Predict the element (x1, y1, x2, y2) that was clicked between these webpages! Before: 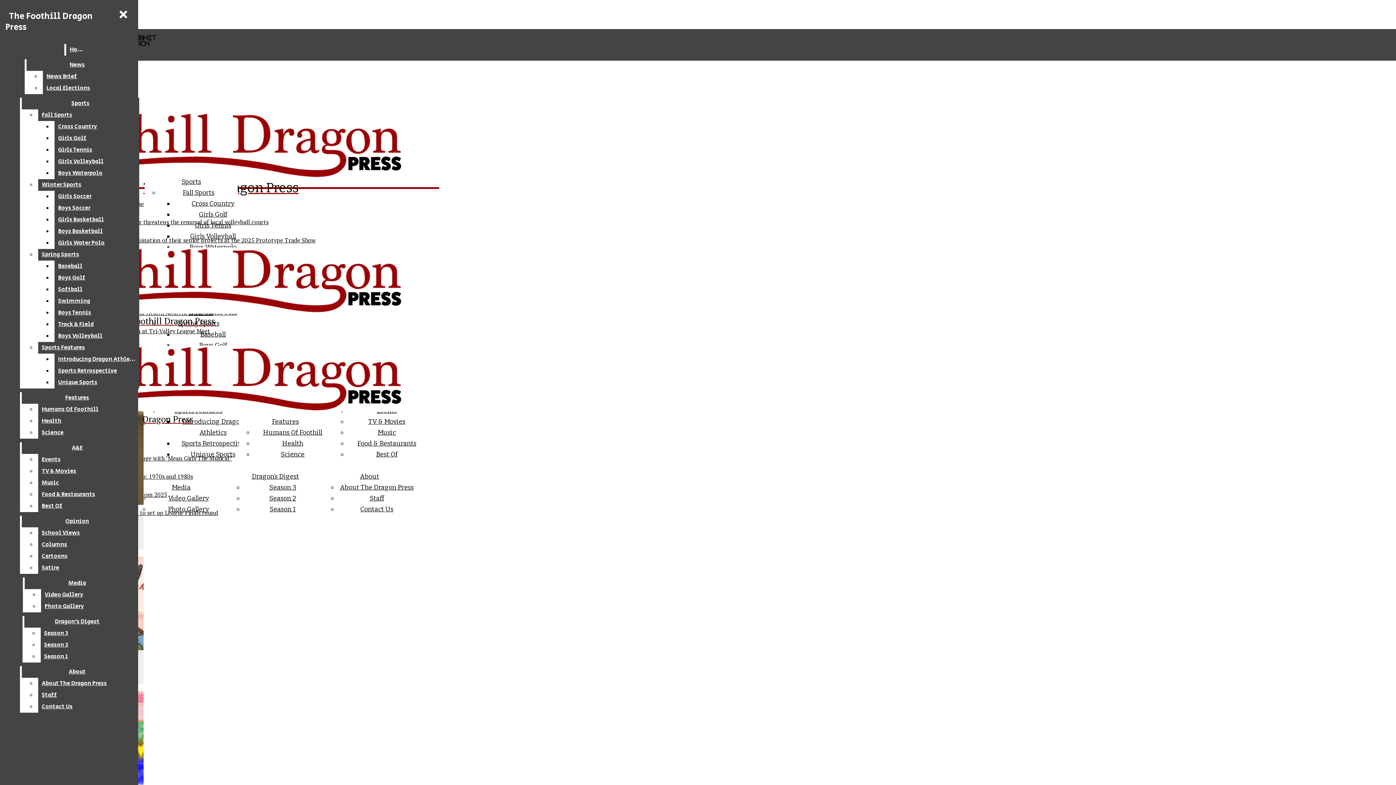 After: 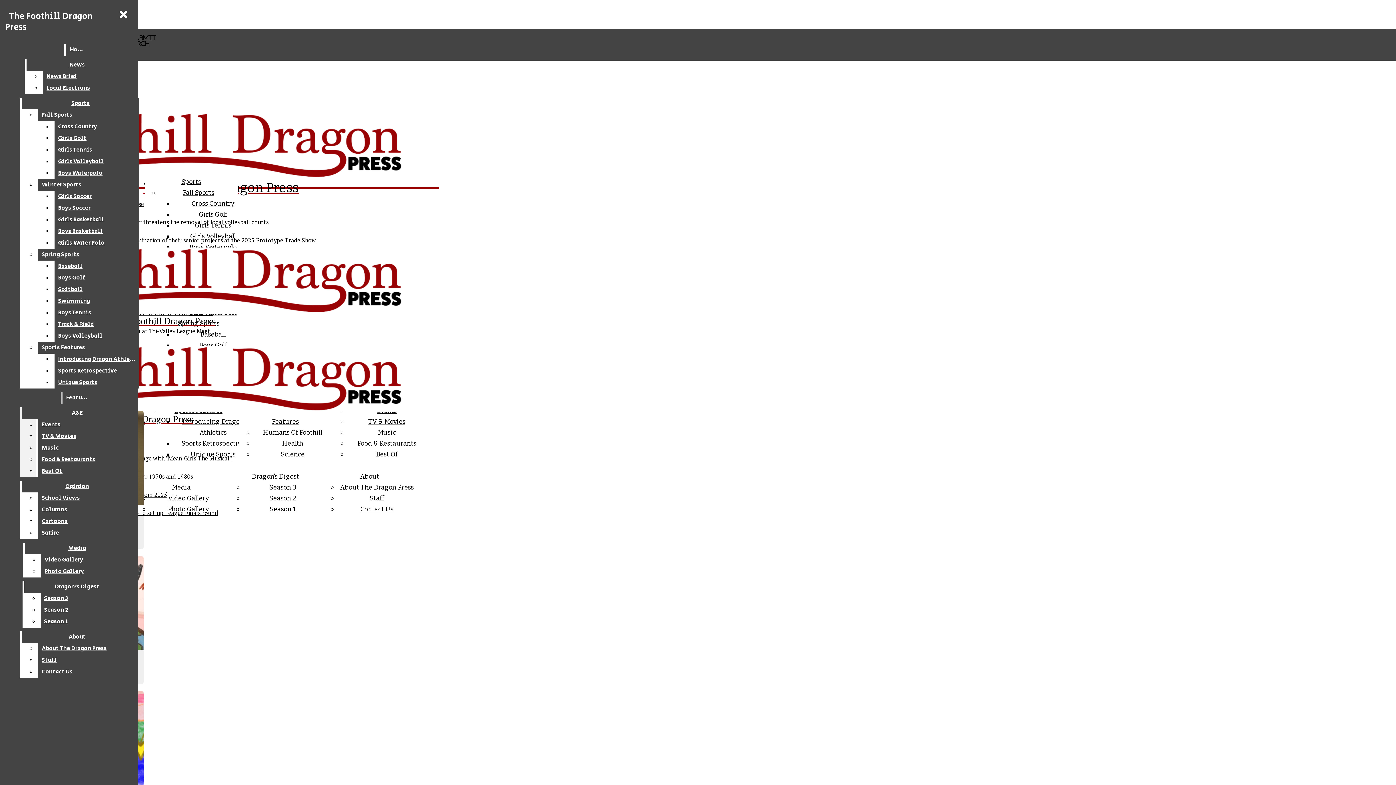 Action: label: Health bbox: (38, 415, 132, 427)